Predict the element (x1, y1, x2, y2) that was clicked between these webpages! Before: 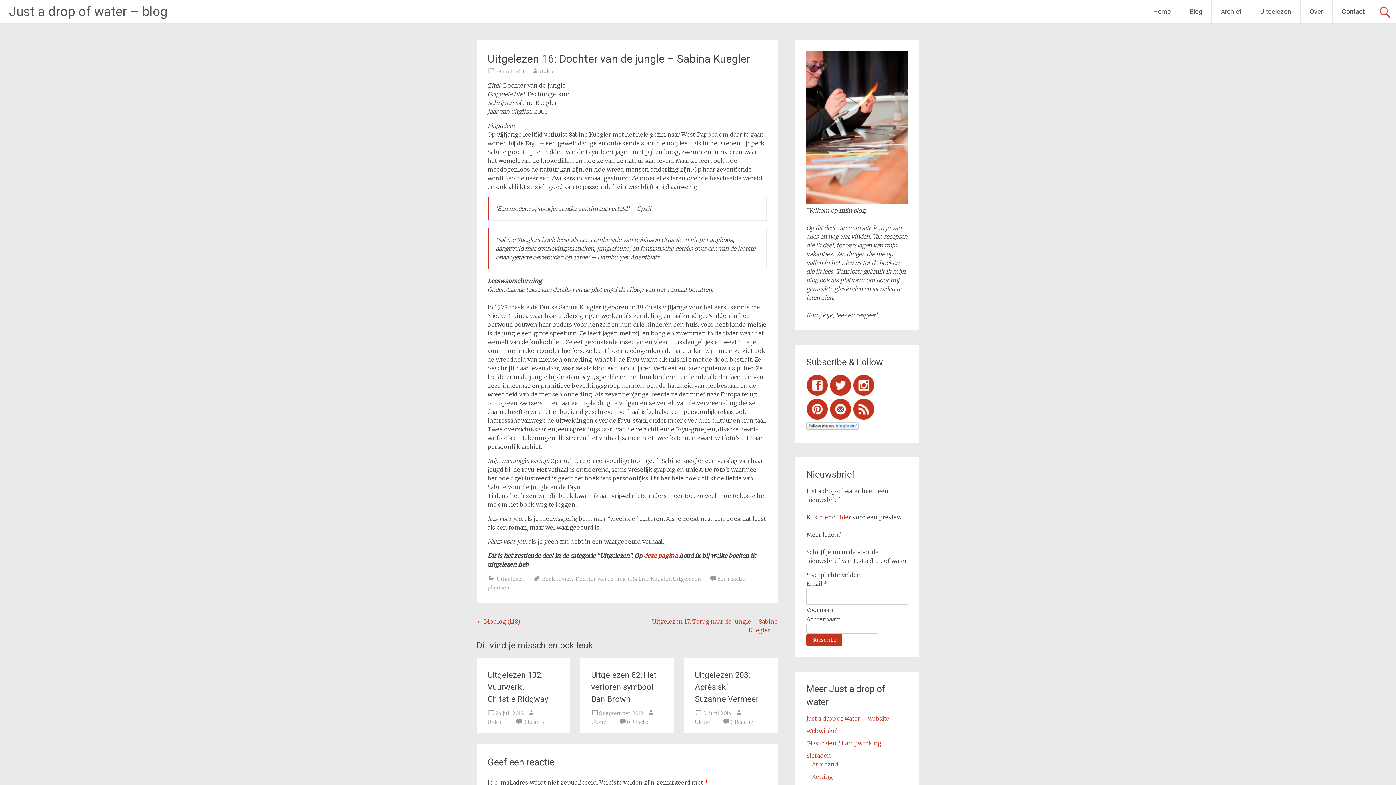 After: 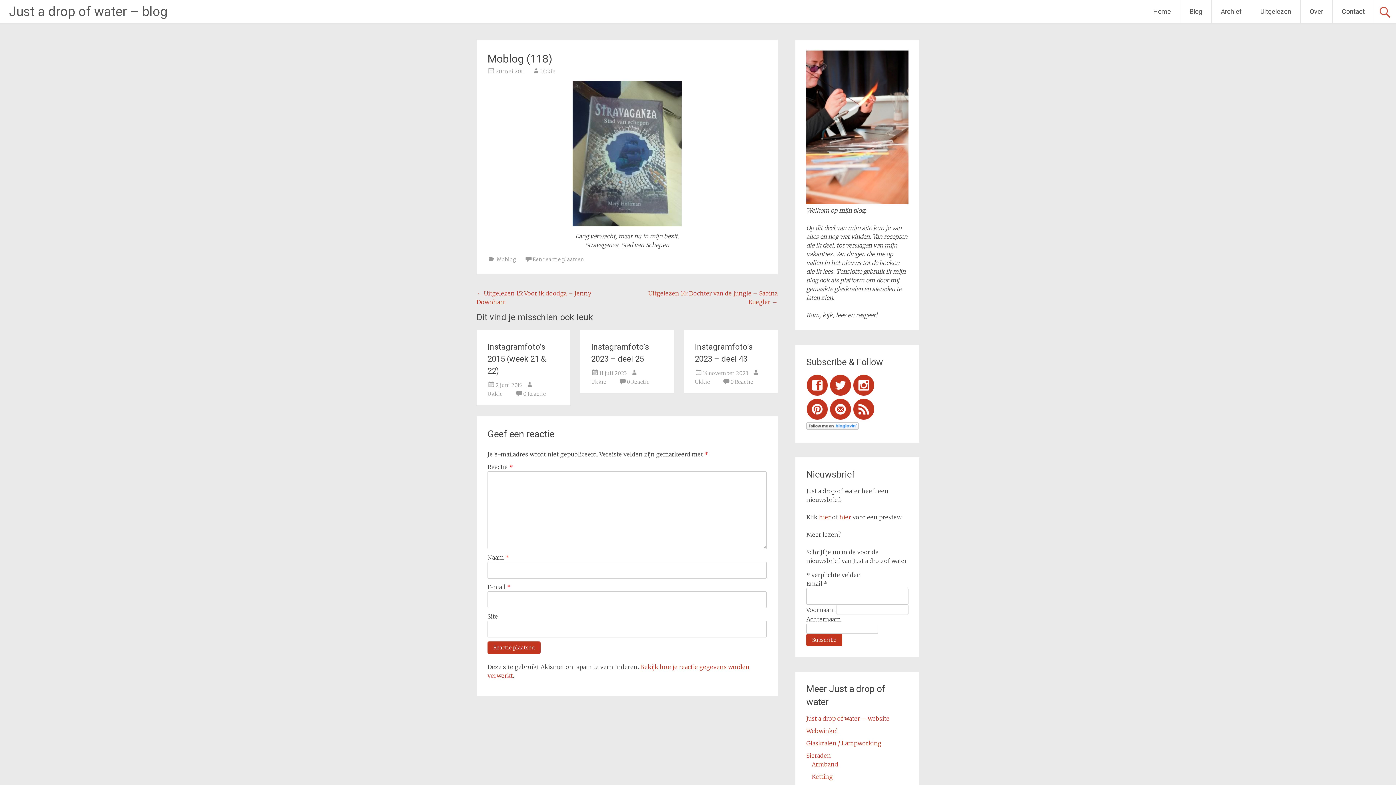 Action: label: ← Moblog (118) bbox: (476, 618, 520, 625)